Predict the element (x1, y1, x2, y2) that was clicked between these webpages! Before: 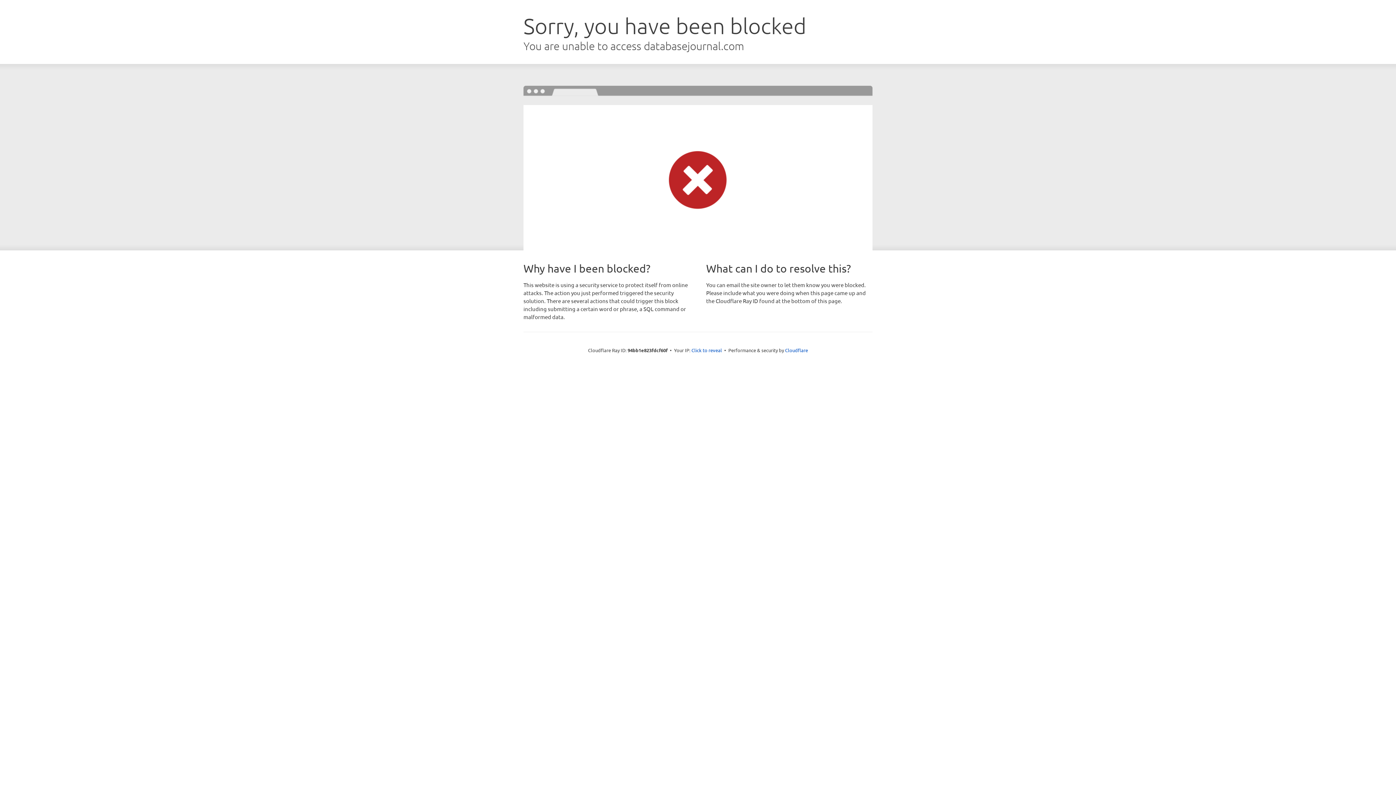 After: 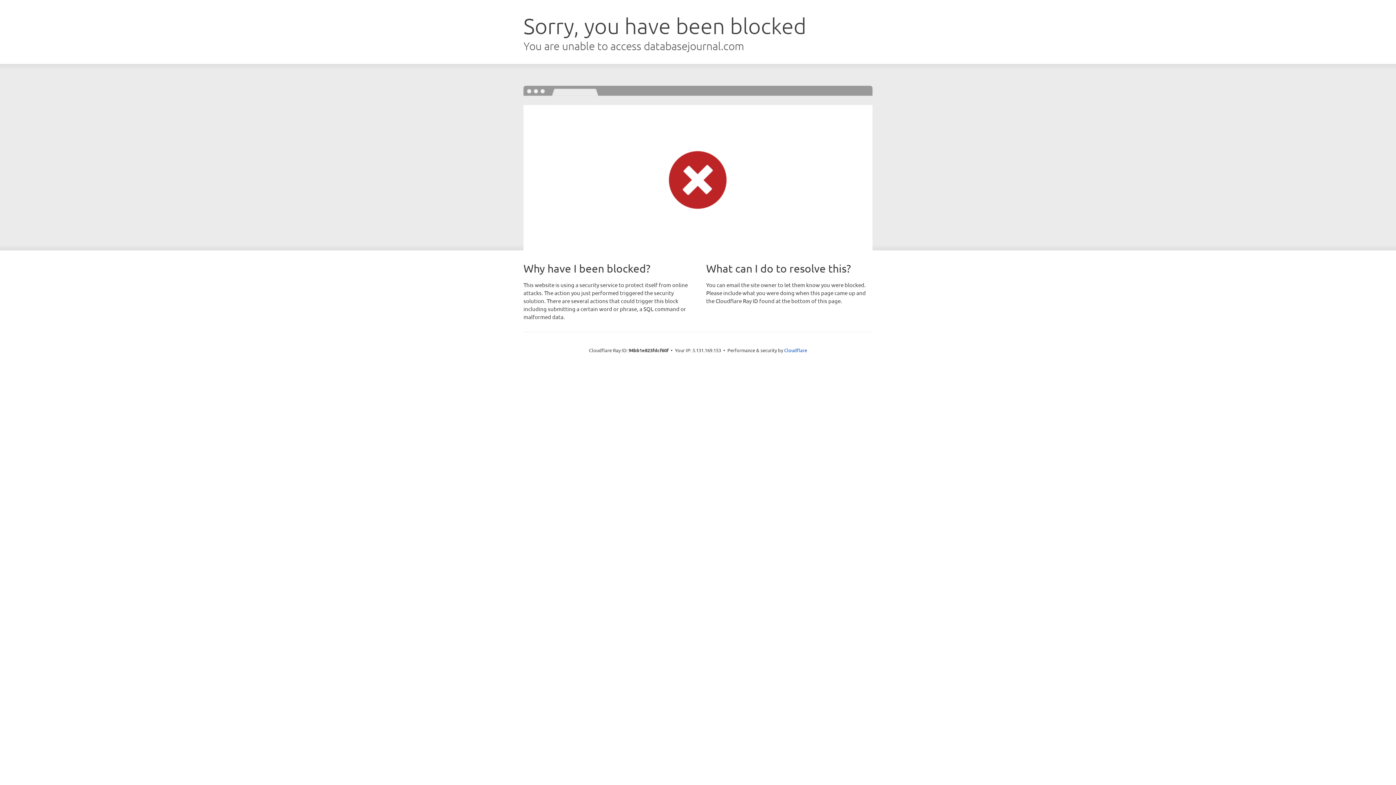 Action: bbox: (691, 346, 722, 353) label: Click to reveal